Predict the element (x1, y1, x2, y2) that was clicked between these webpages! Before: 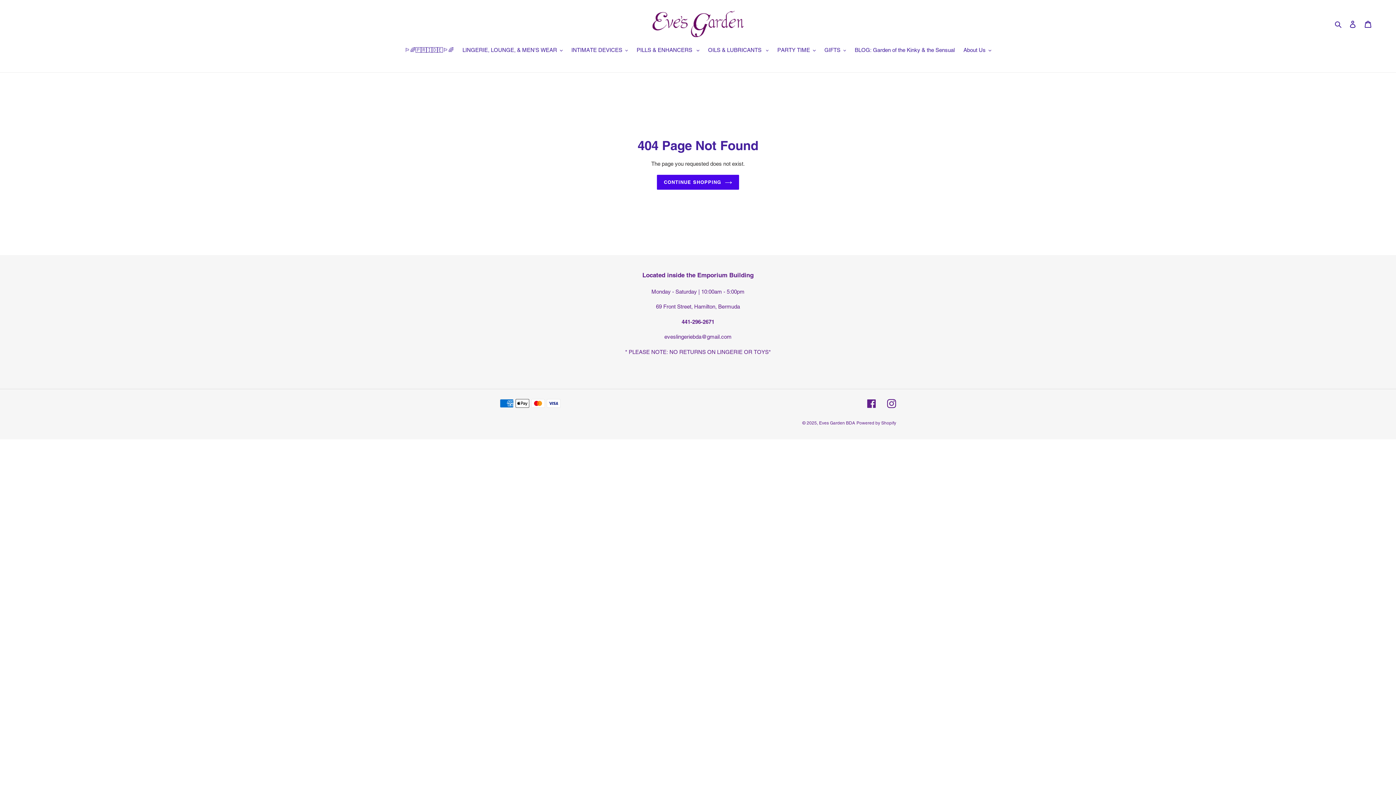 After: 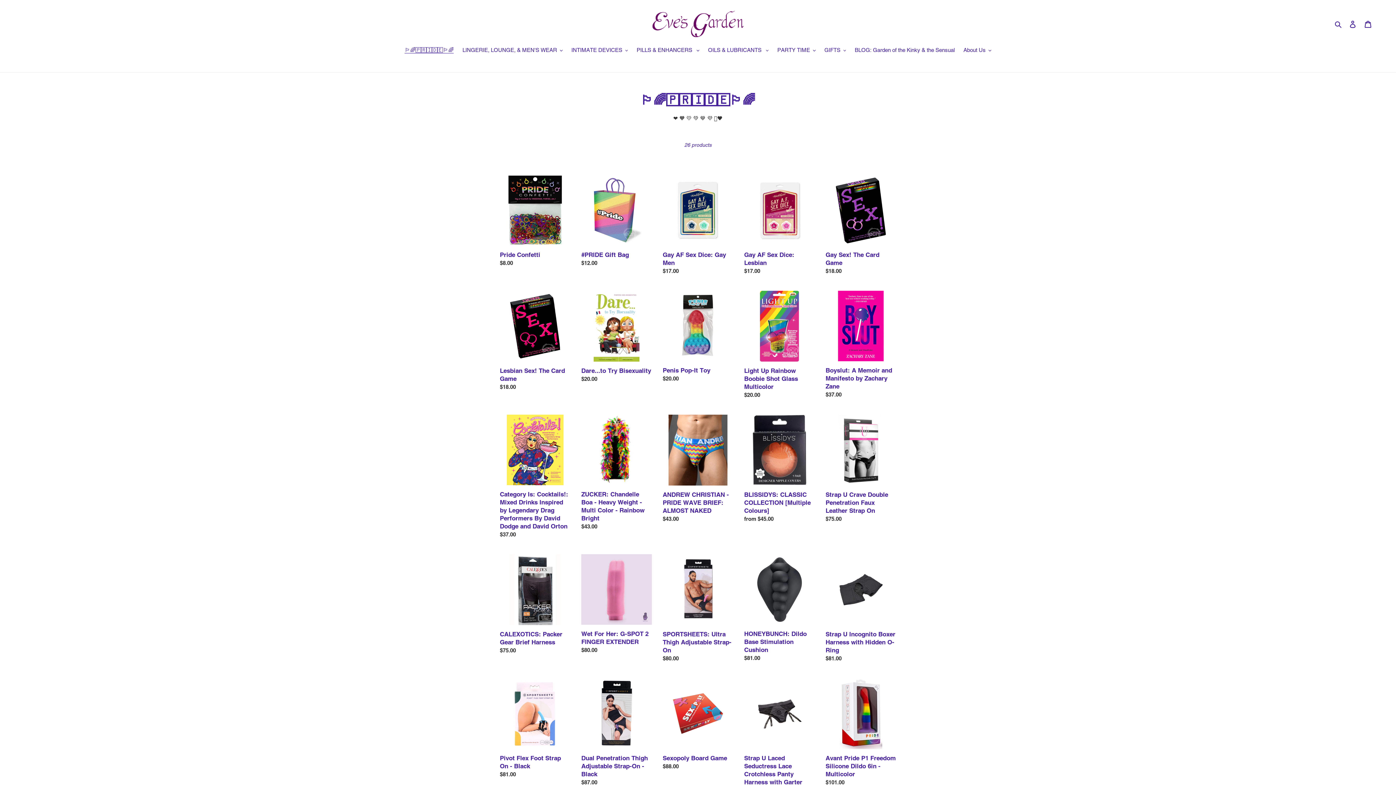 Action: label: 🏳️‍🌈🄿🅁🄸🄳🄴🏳️‍🌈 bbox: (401, 46, 457, 55)